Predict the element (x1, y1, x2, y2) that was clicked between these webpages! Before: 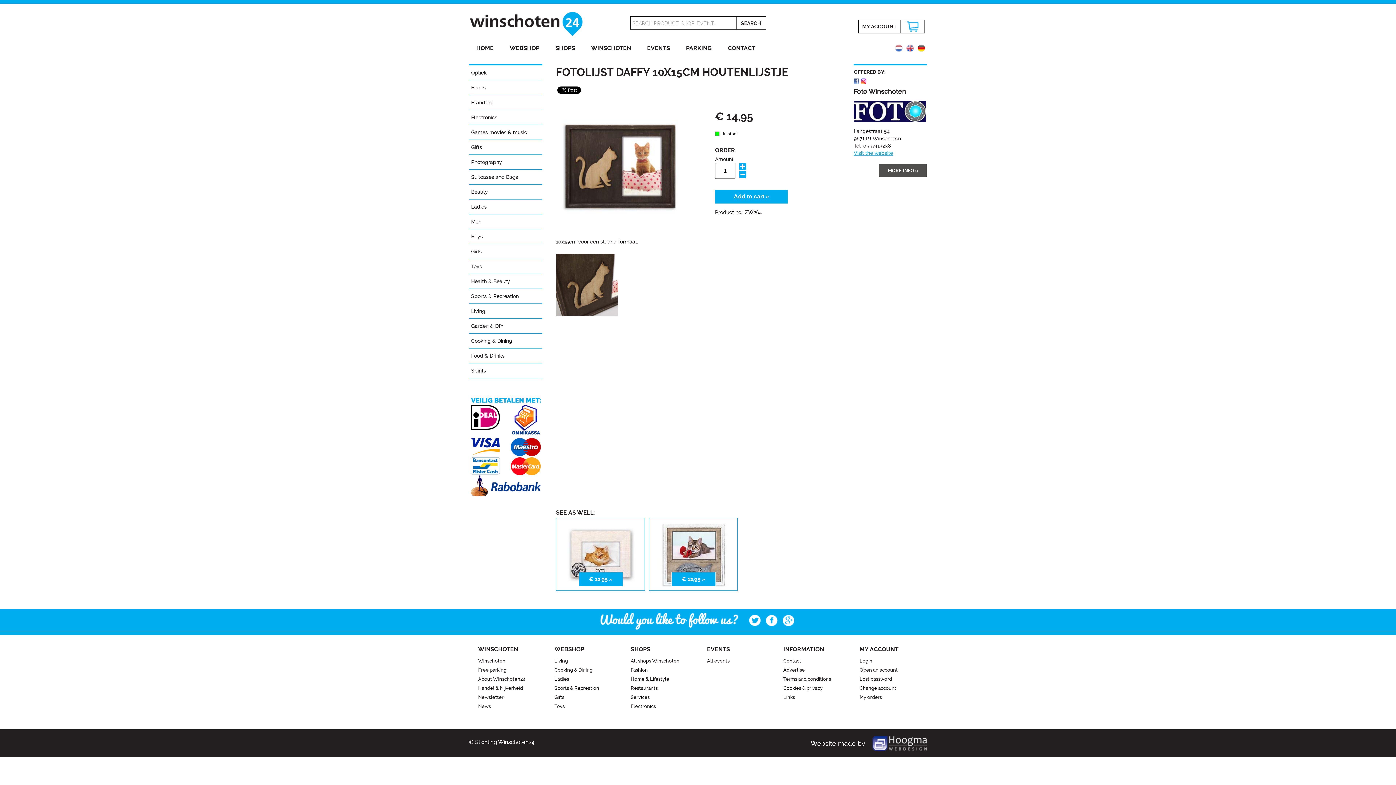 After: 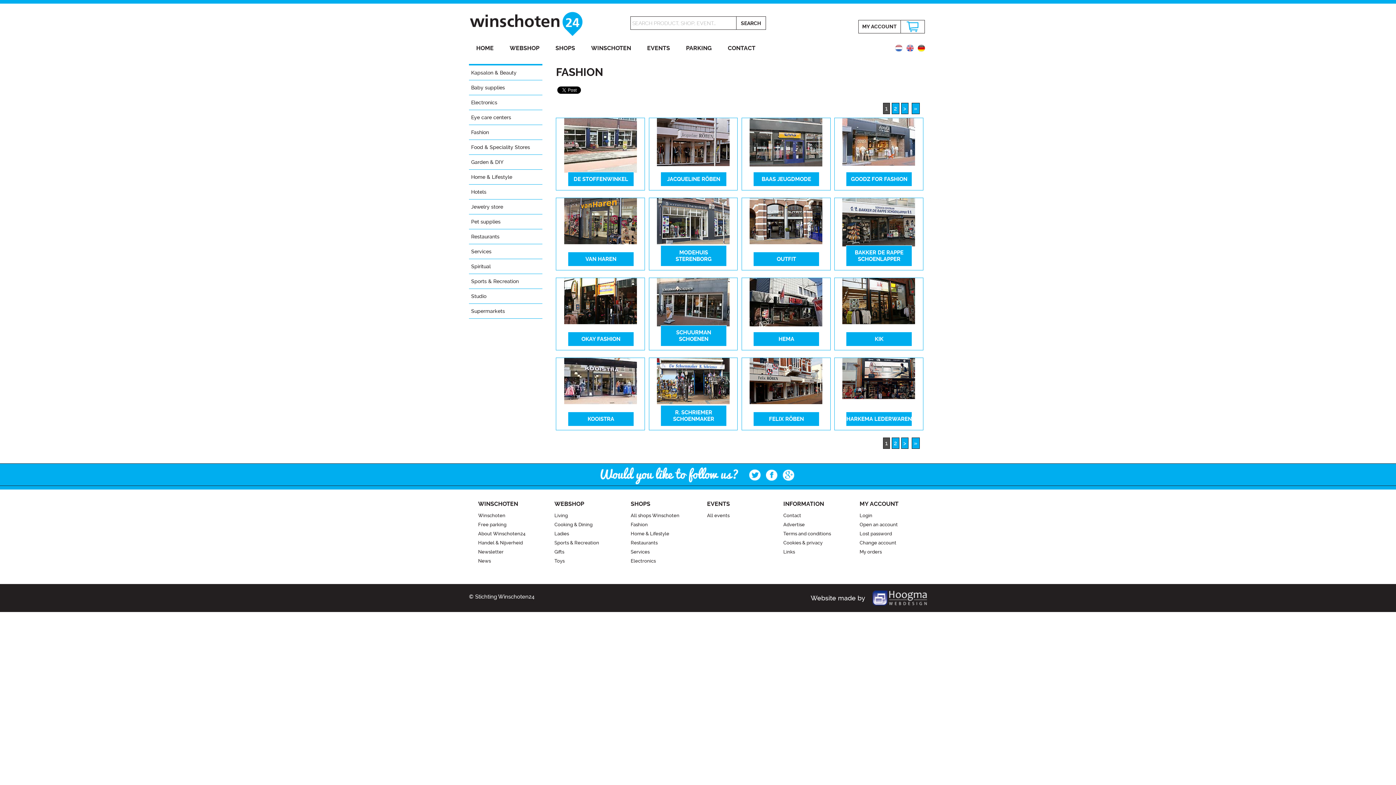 Action: bbox: (630, 665, 688, 674) label: Fashion